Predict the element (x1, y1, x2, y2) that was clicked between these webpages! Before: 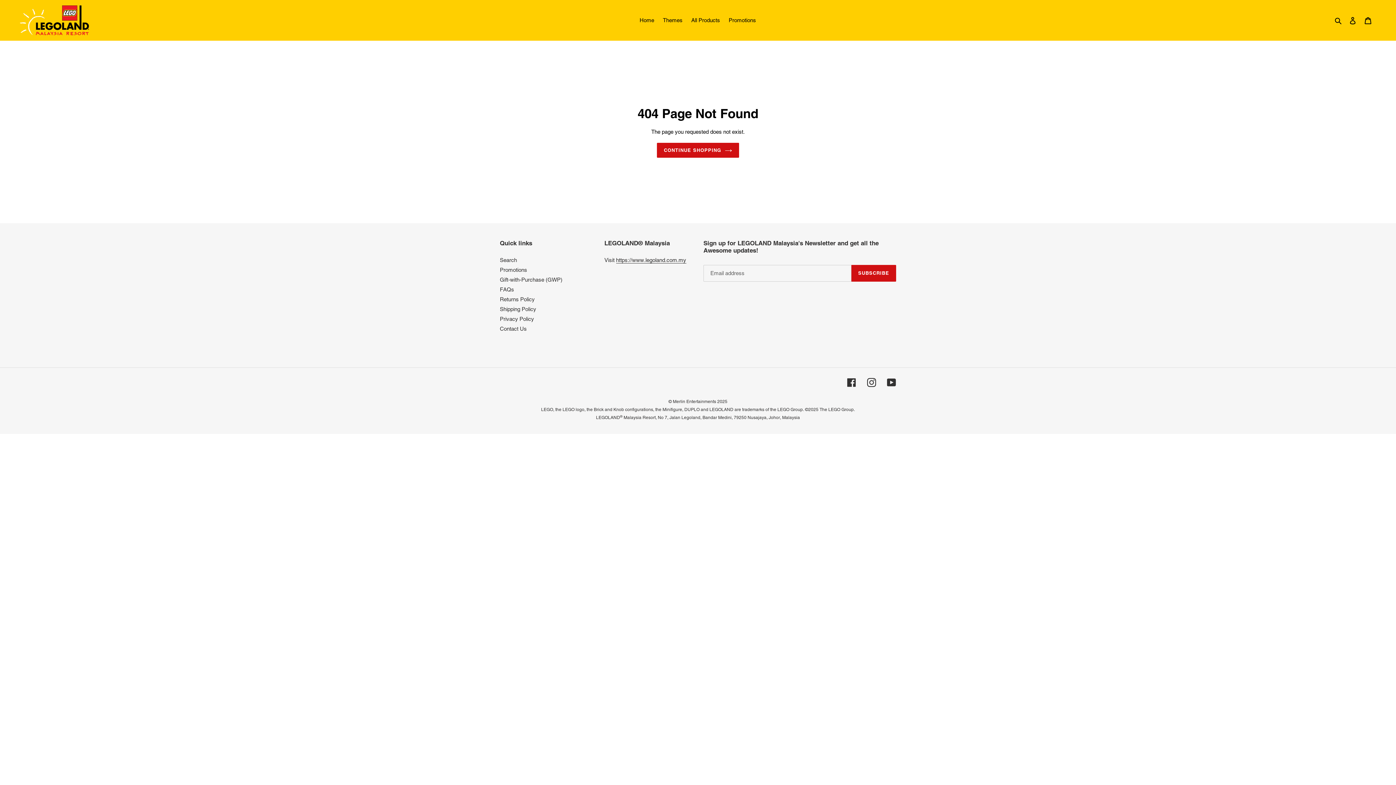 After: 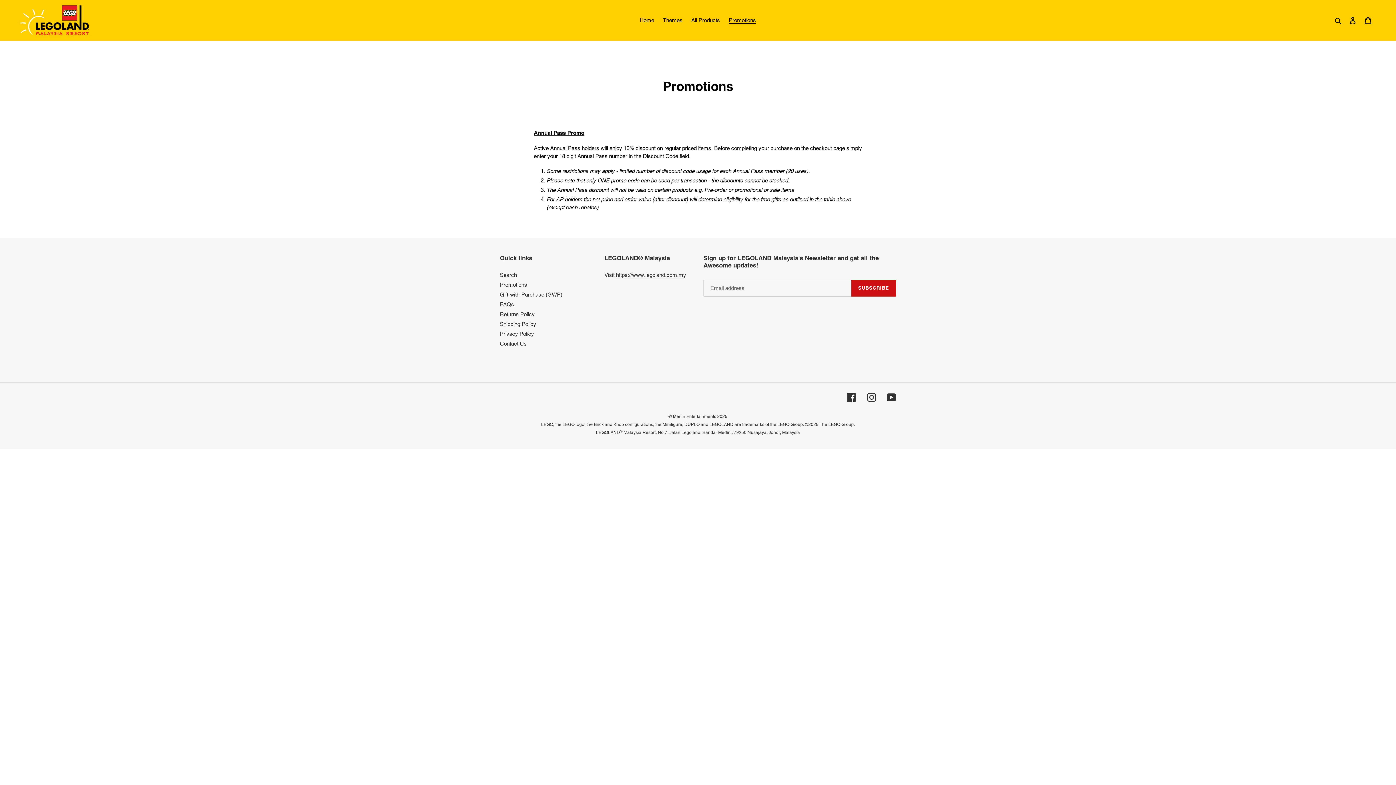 Action: label: Promotions bbox: (500, 267, 527, 273)